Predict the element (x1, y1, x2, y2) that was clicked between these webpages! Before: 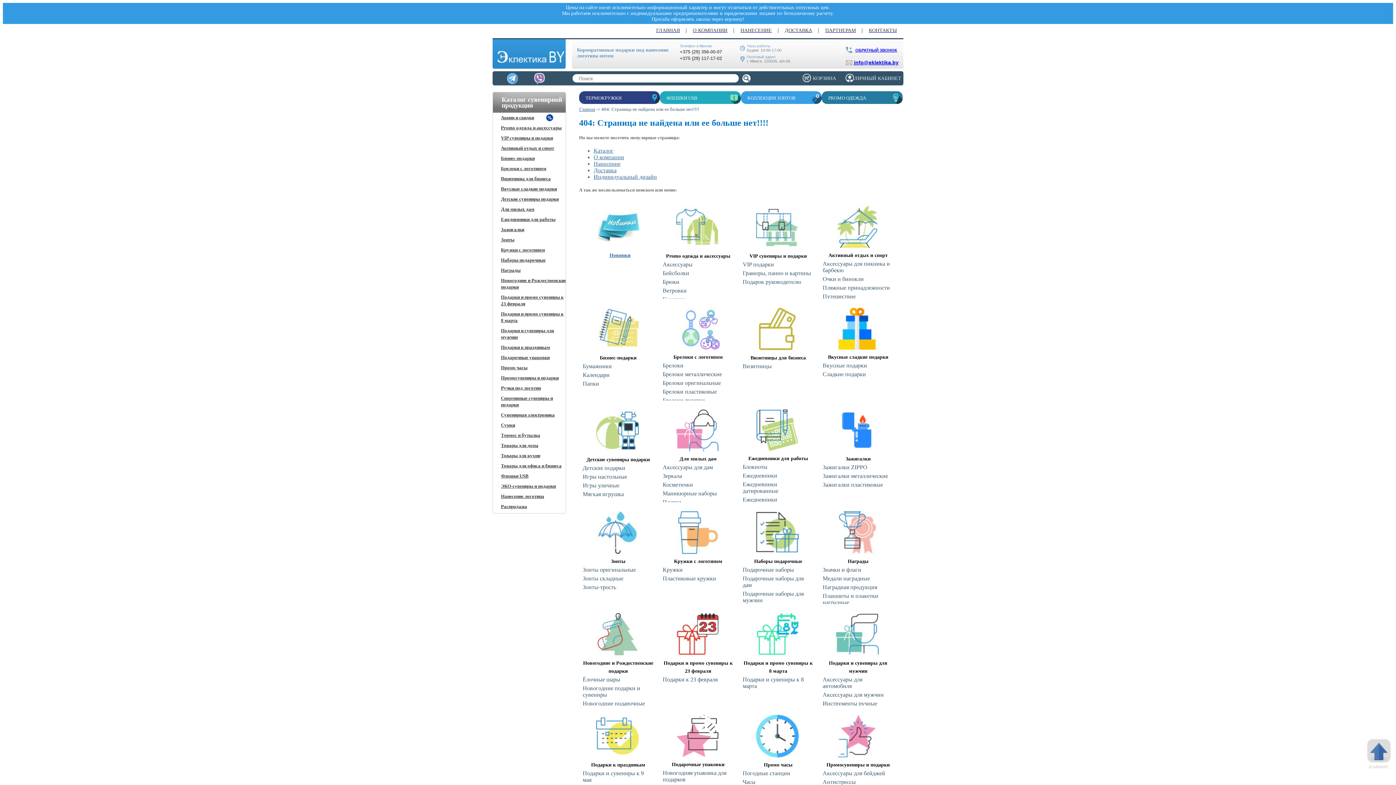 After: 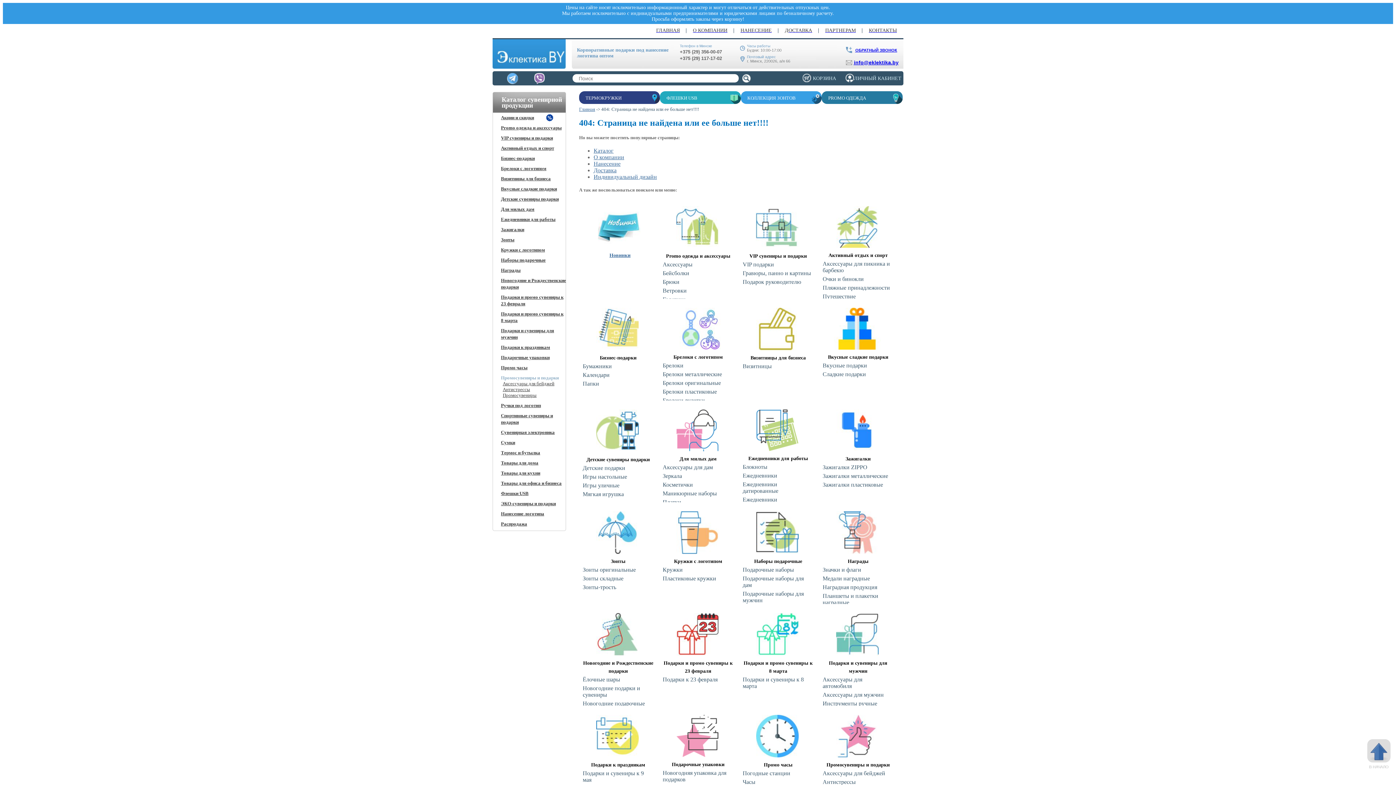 Action: bbox: (501, 375, 558, 380) label: Промосувениры и подарки